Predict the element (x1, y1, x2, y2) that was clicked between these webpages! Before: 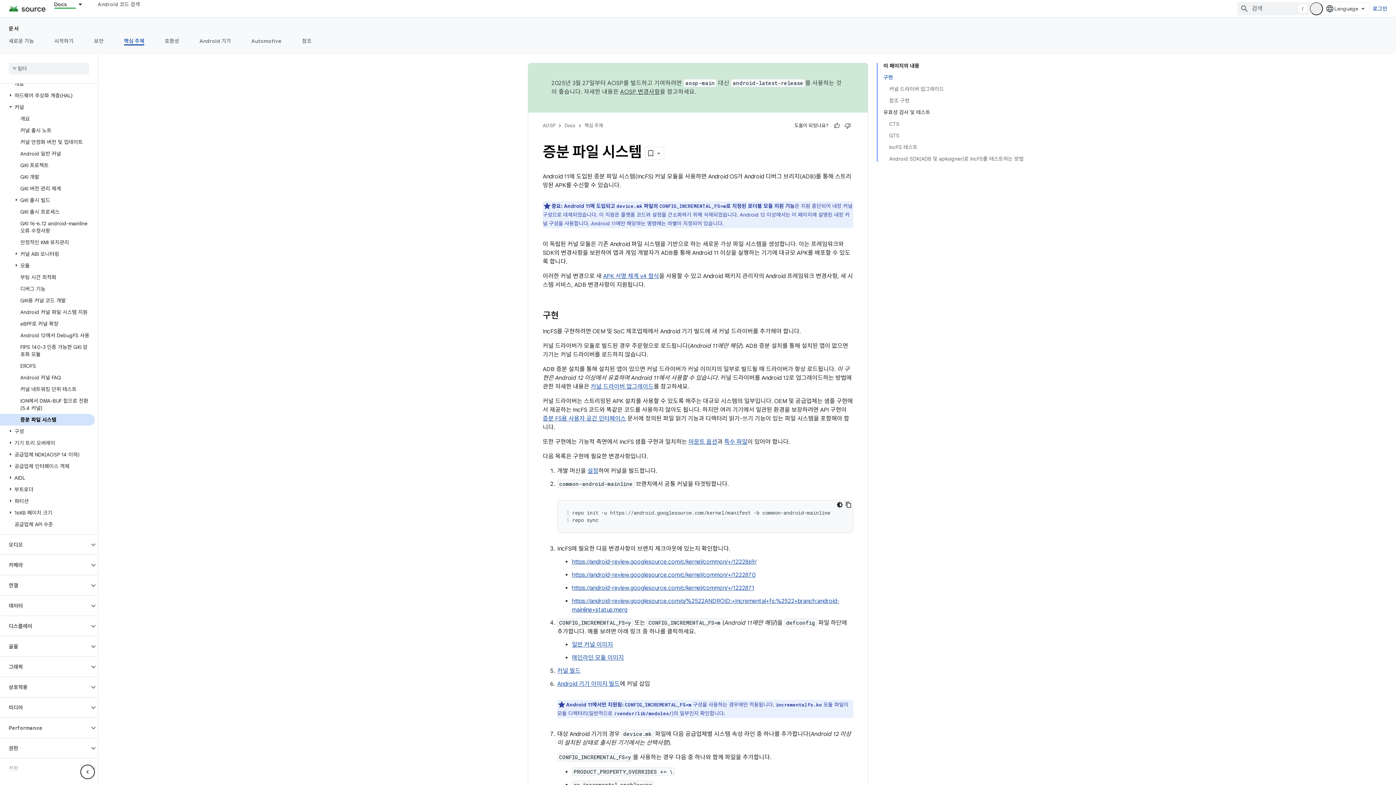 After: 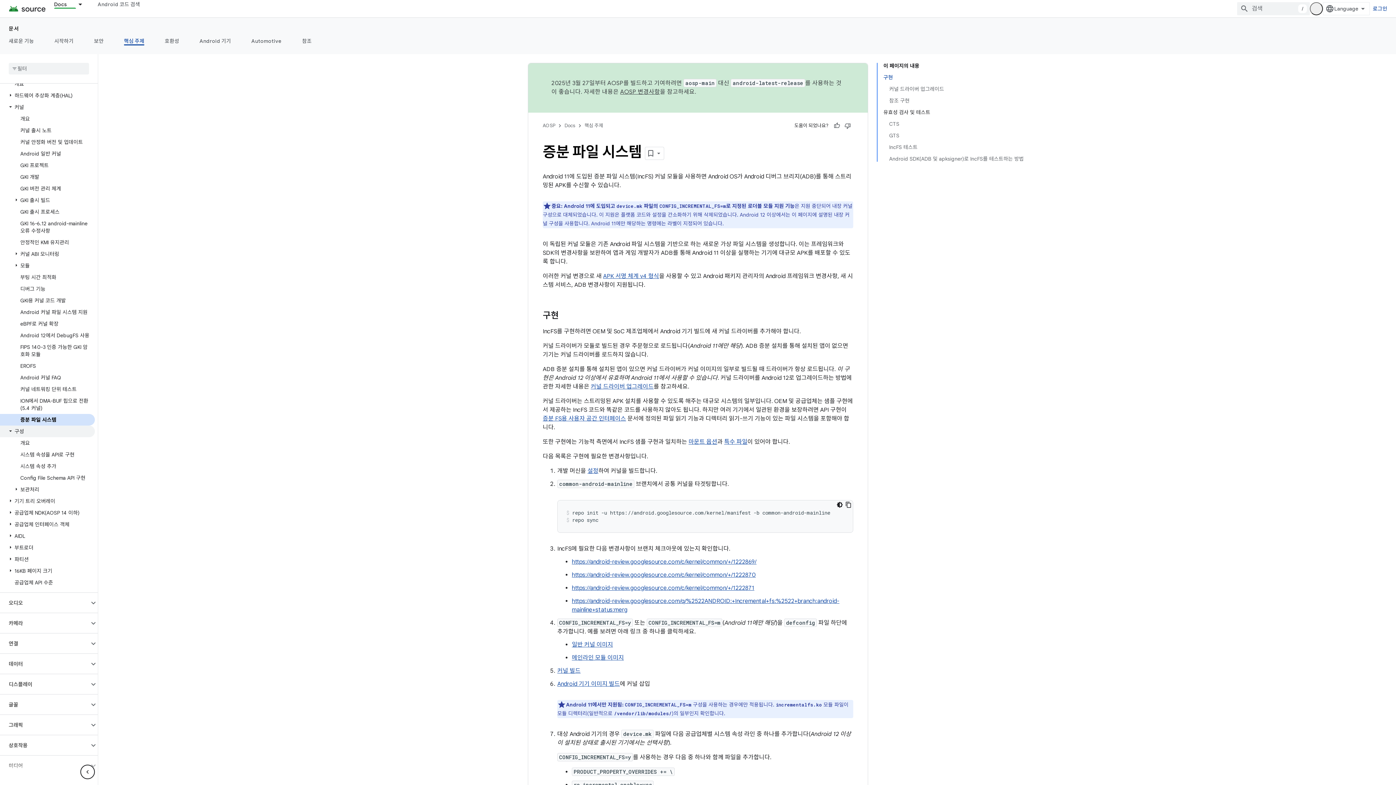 Action: label: 구성 bbox: (0, 425, 94, 437)